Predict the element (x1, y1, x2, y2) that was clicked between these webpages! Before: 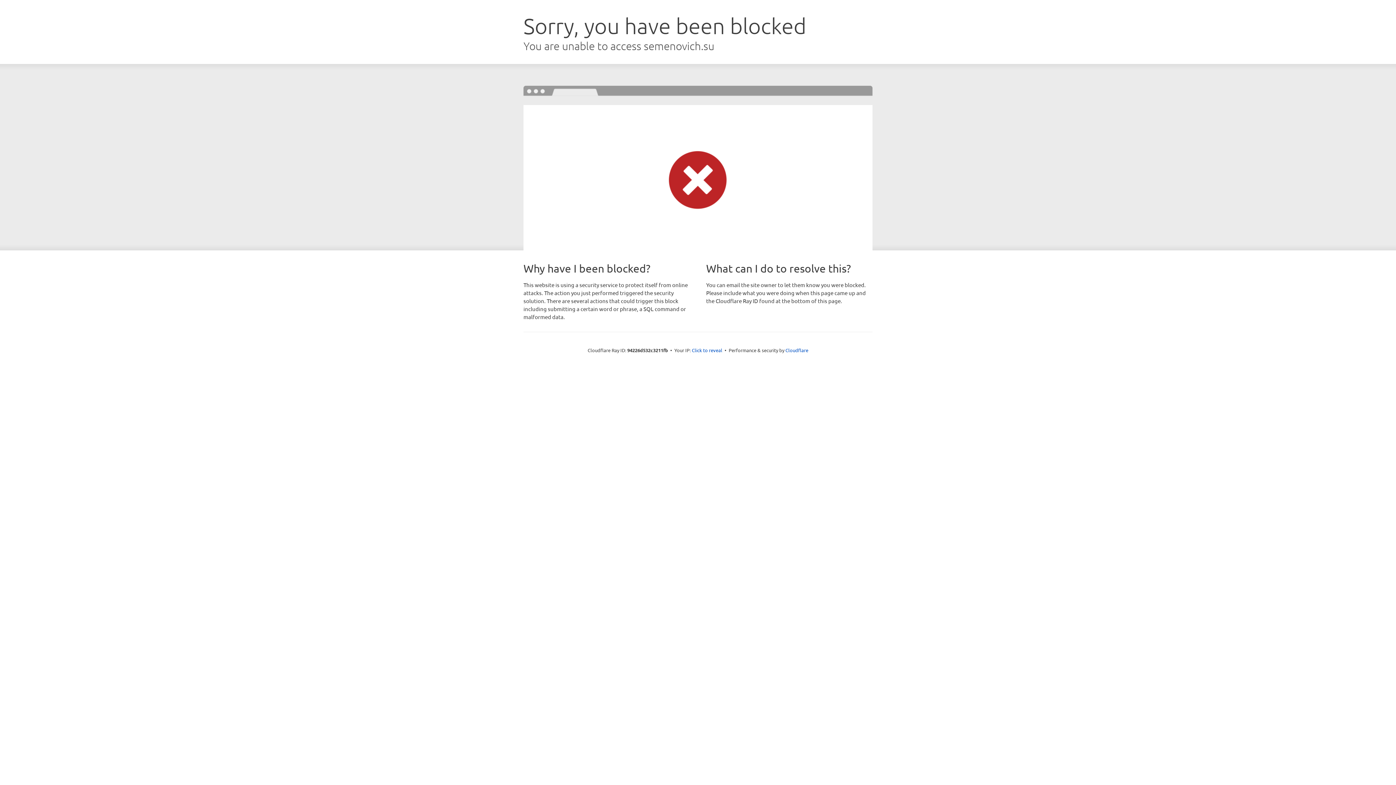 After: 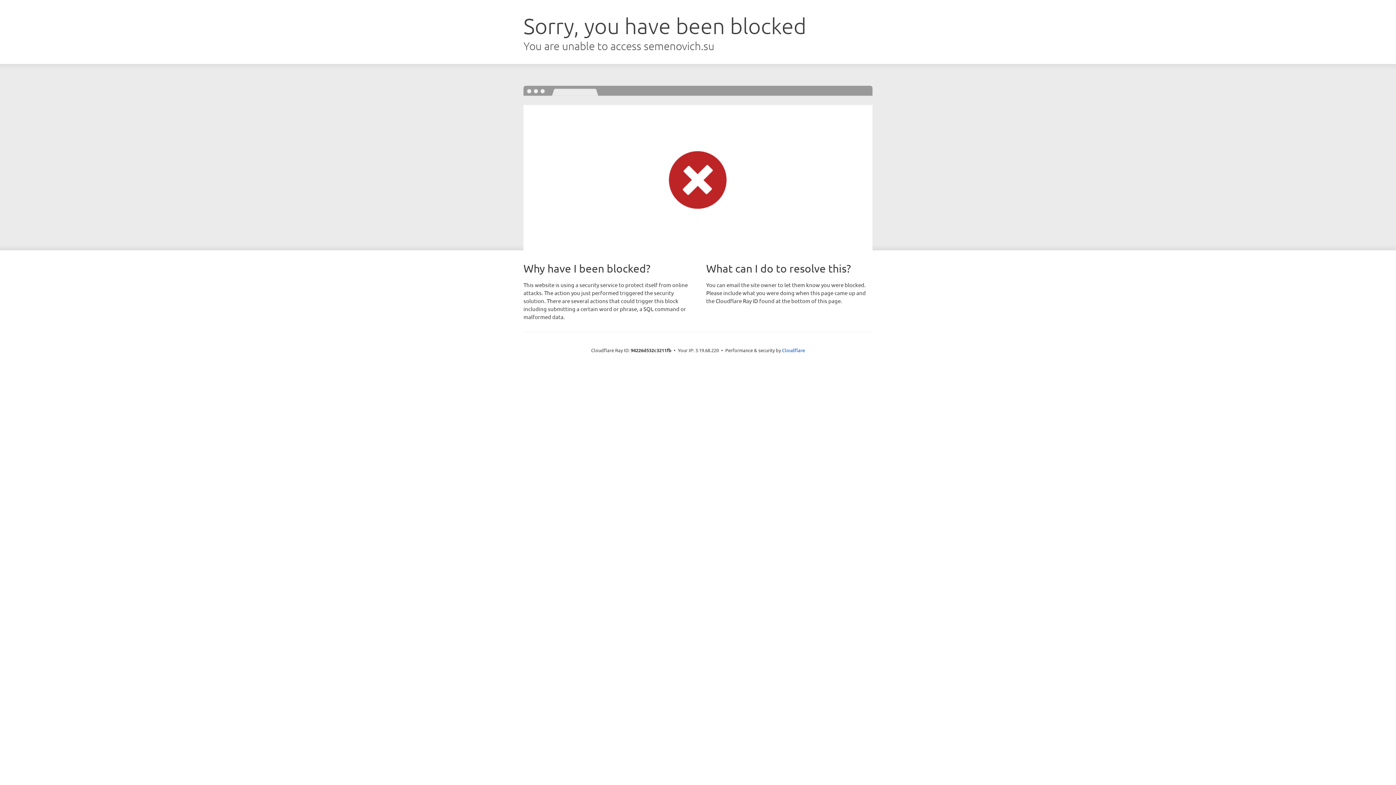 Action: bbox: (692, 346, 722, 353) label: Click to reveal